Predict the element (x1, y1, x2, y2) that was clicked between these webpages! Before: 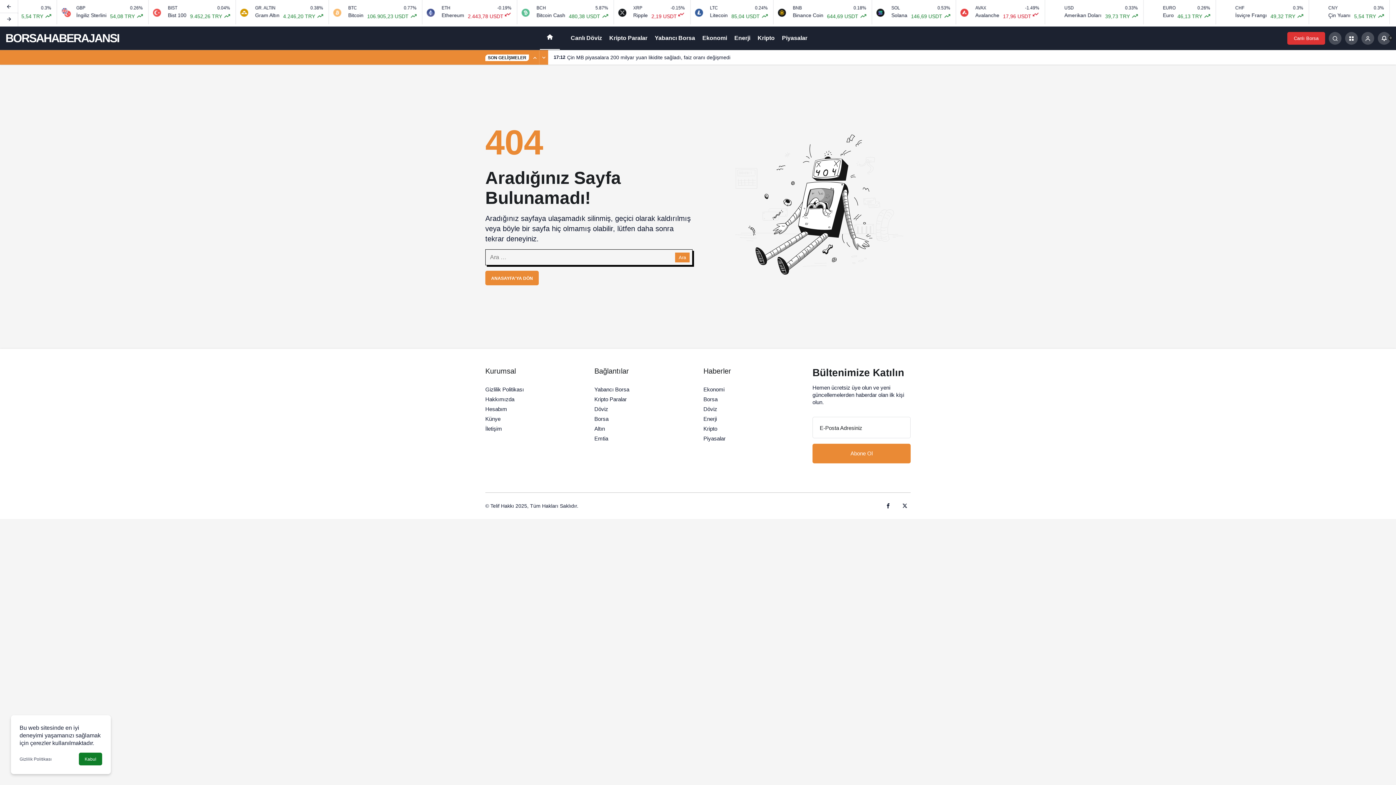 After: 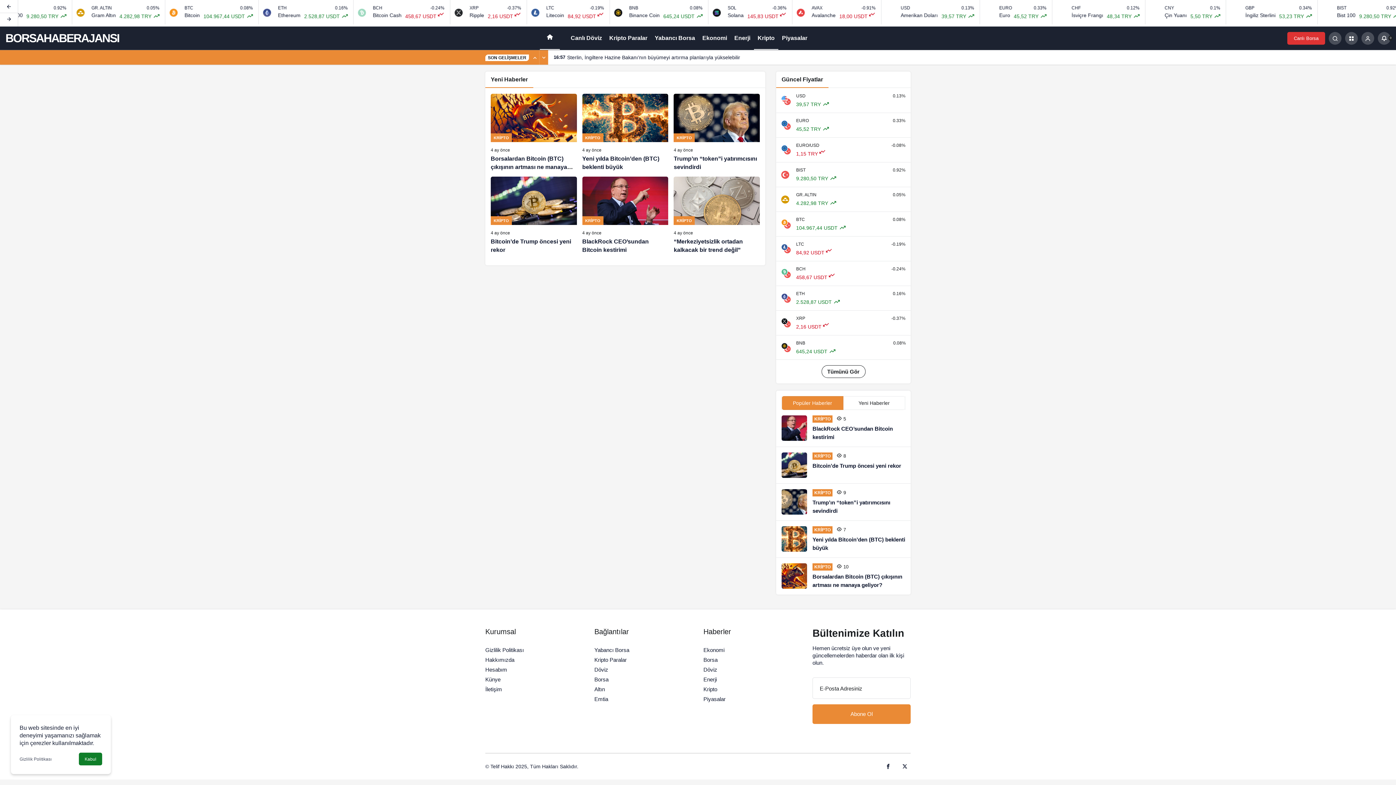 Action: bbox: (703, 425, 717, 432) label: Kripto